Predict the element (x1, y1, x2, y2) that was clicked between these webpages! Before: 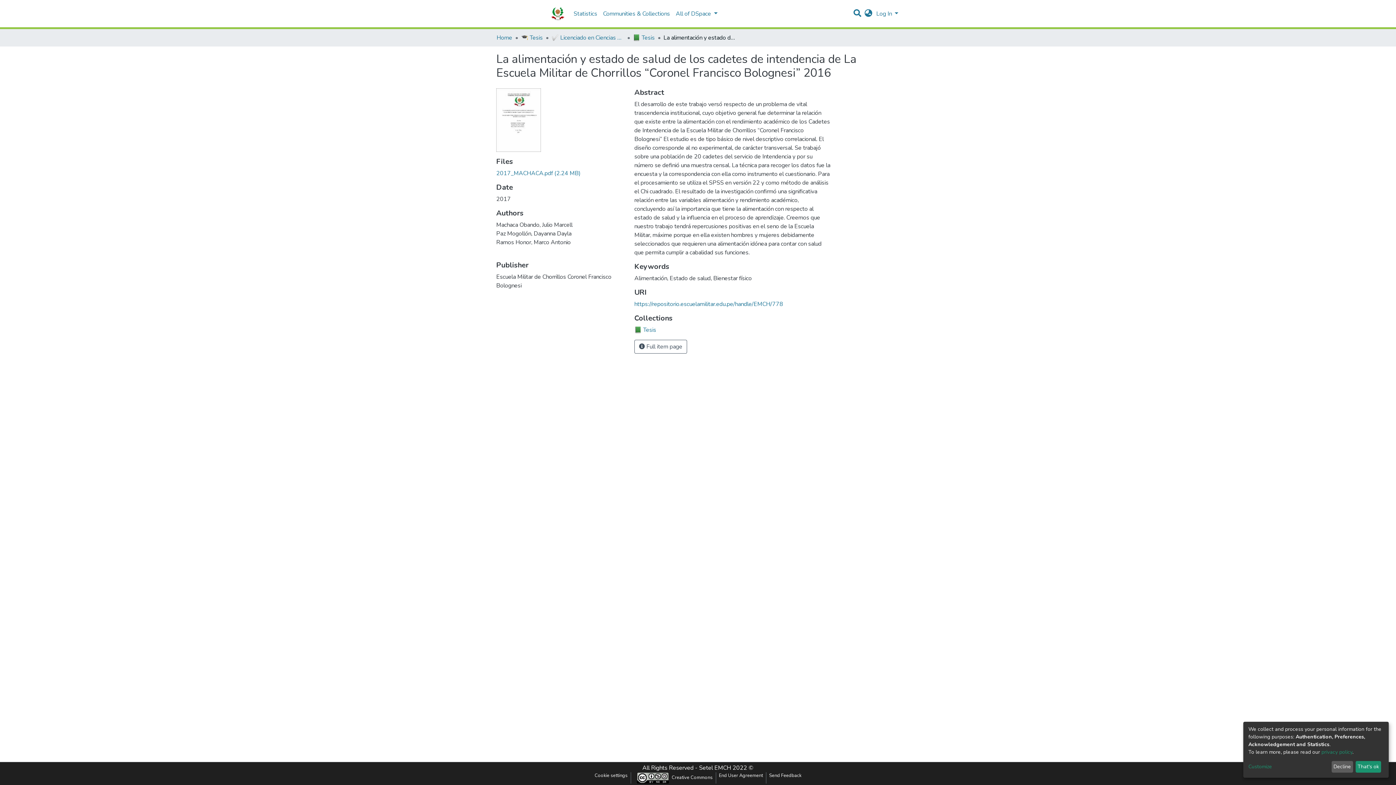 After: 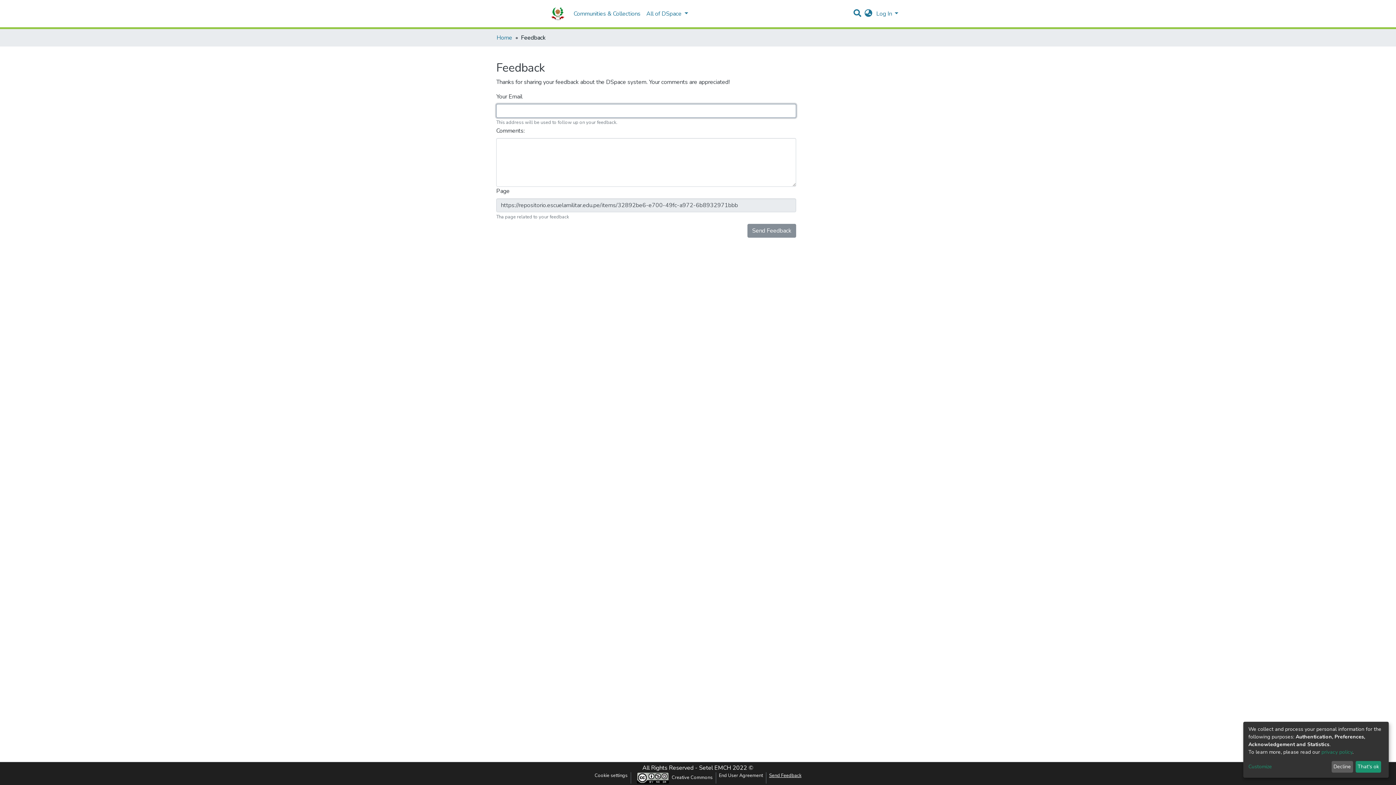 Action: label: Send Feedback bbox: (766, 772, 804, 784)